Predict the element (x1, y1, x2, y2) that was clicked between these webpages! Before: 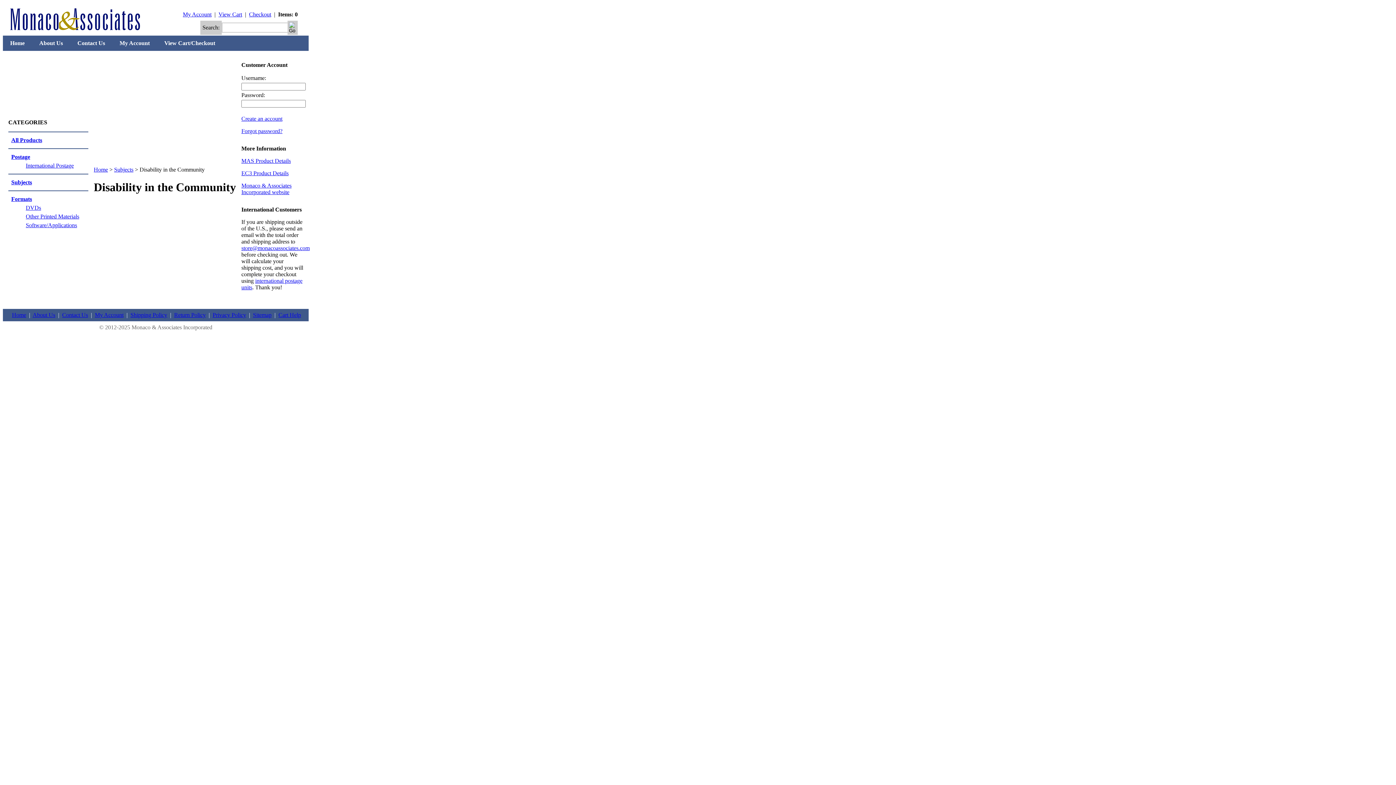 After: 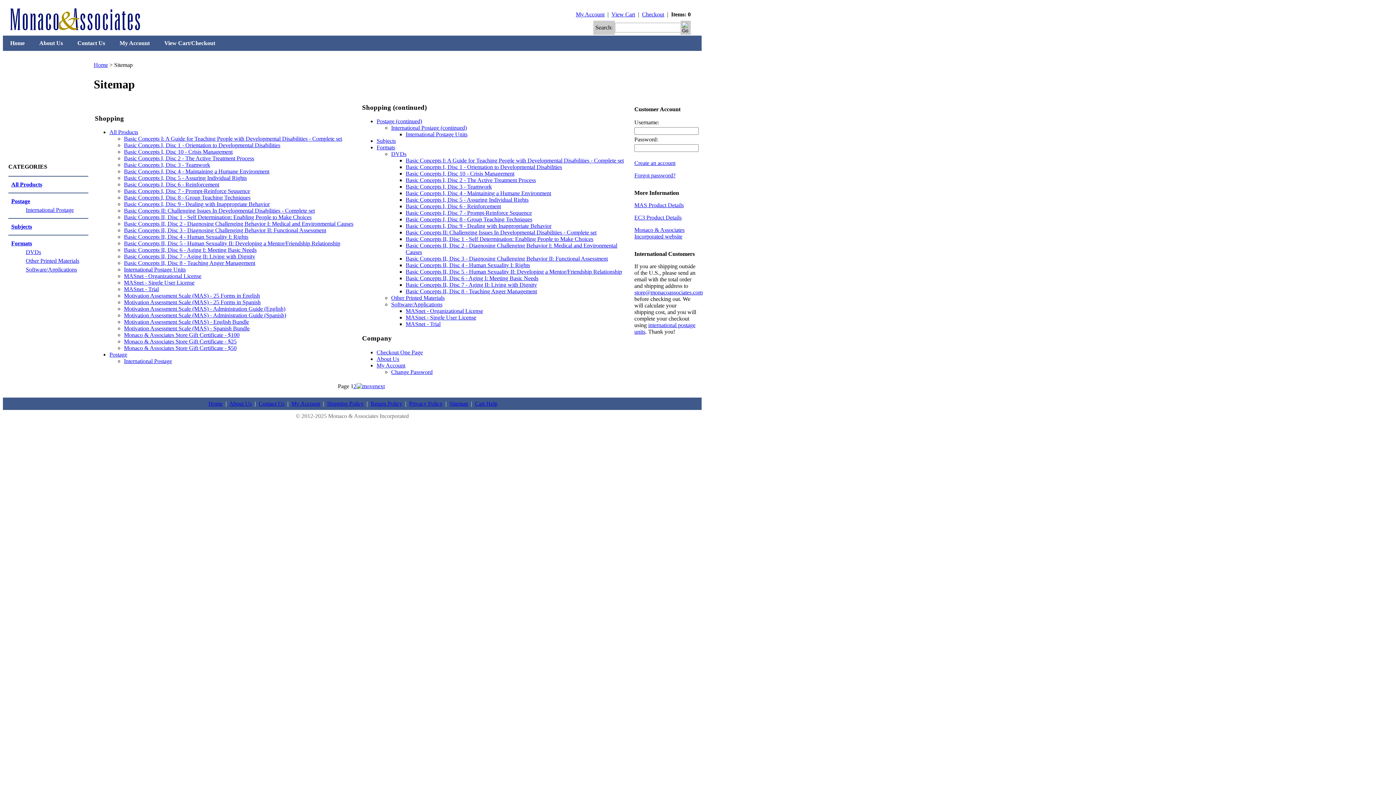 Action: label: Sitemap bbox: (253, 312, 271, 318)